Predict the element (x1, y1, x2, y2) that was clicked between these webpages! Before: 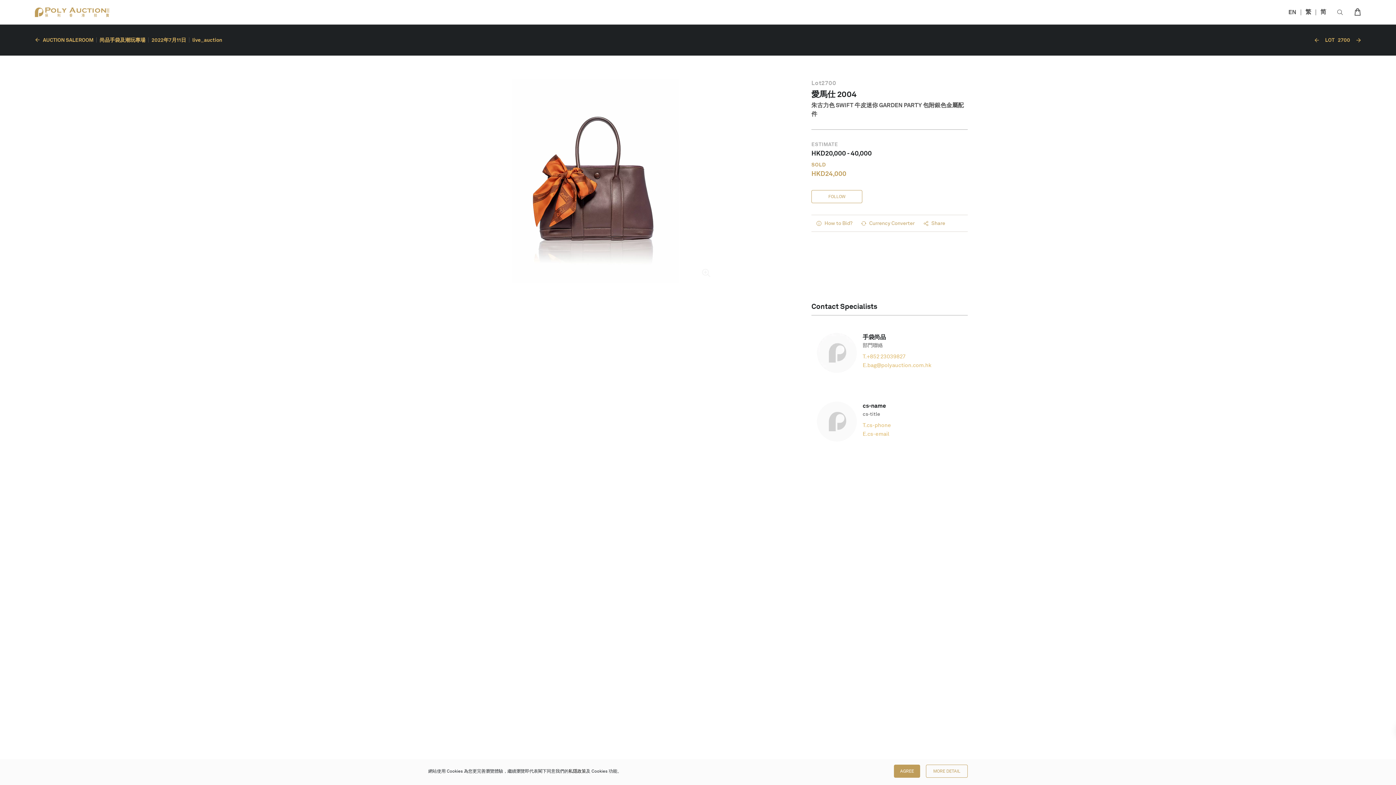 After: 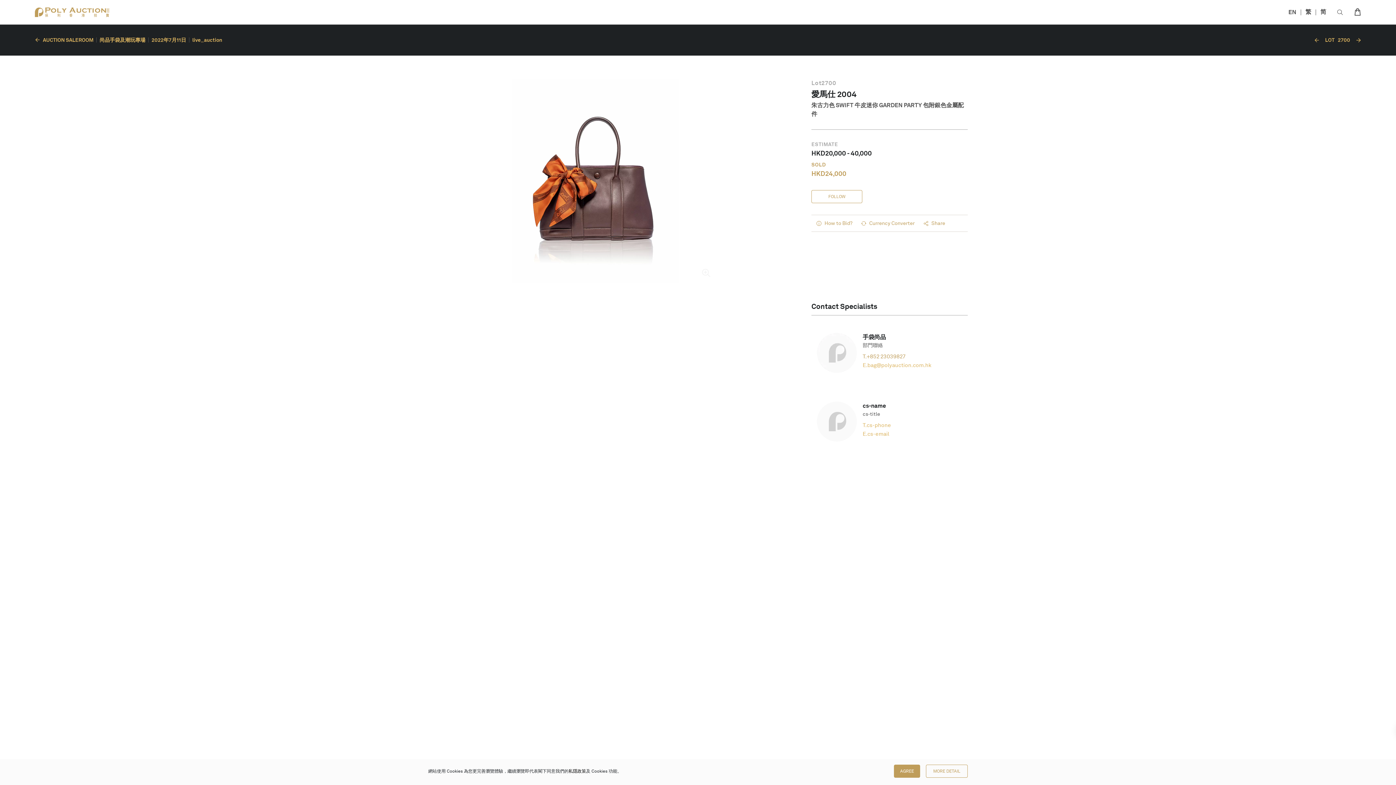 Action: label: T.
+852 23039827 bbox: (862, 352, 962, 360)